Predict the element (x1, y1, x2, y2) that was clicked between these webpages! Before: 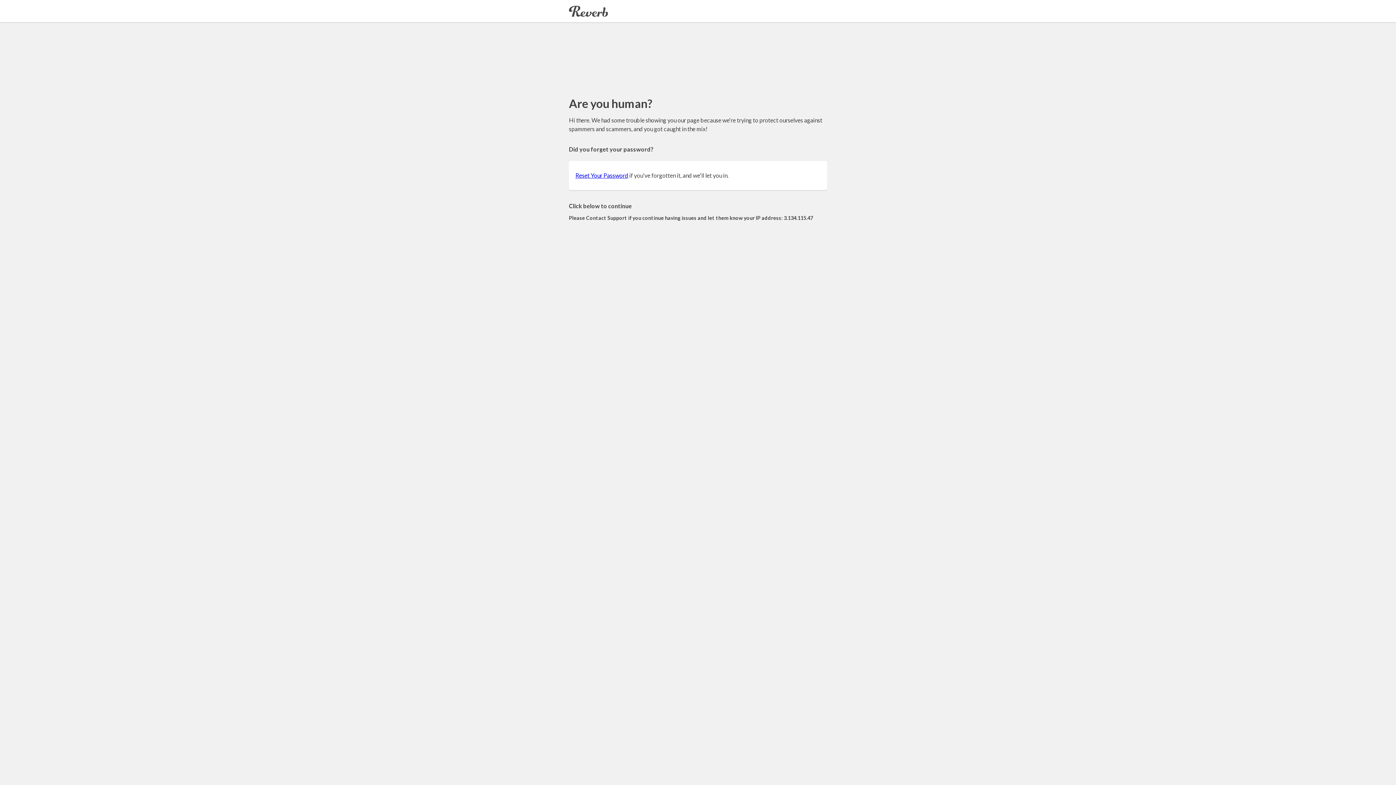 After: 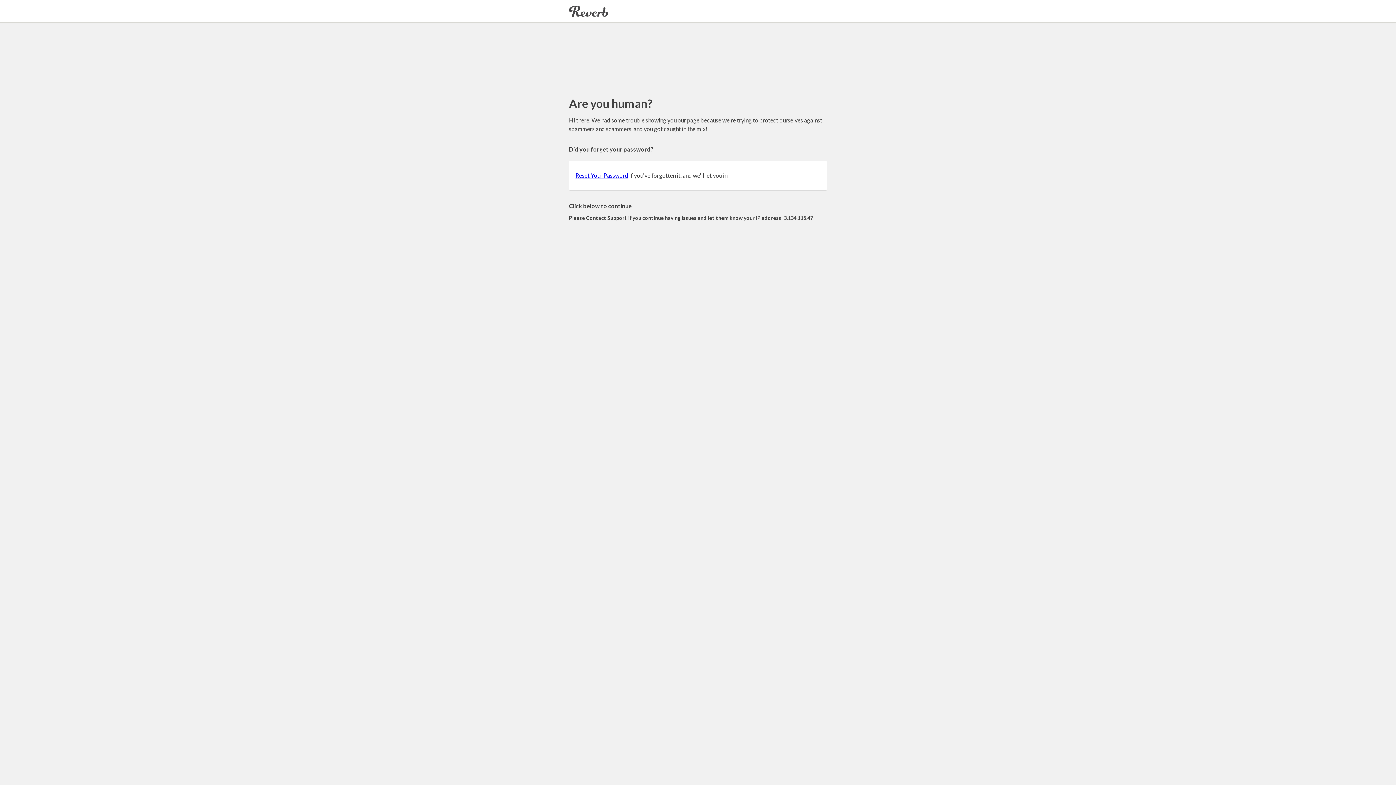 Action: bbox: (575, 172, 628, 178) label: Reset Your Password